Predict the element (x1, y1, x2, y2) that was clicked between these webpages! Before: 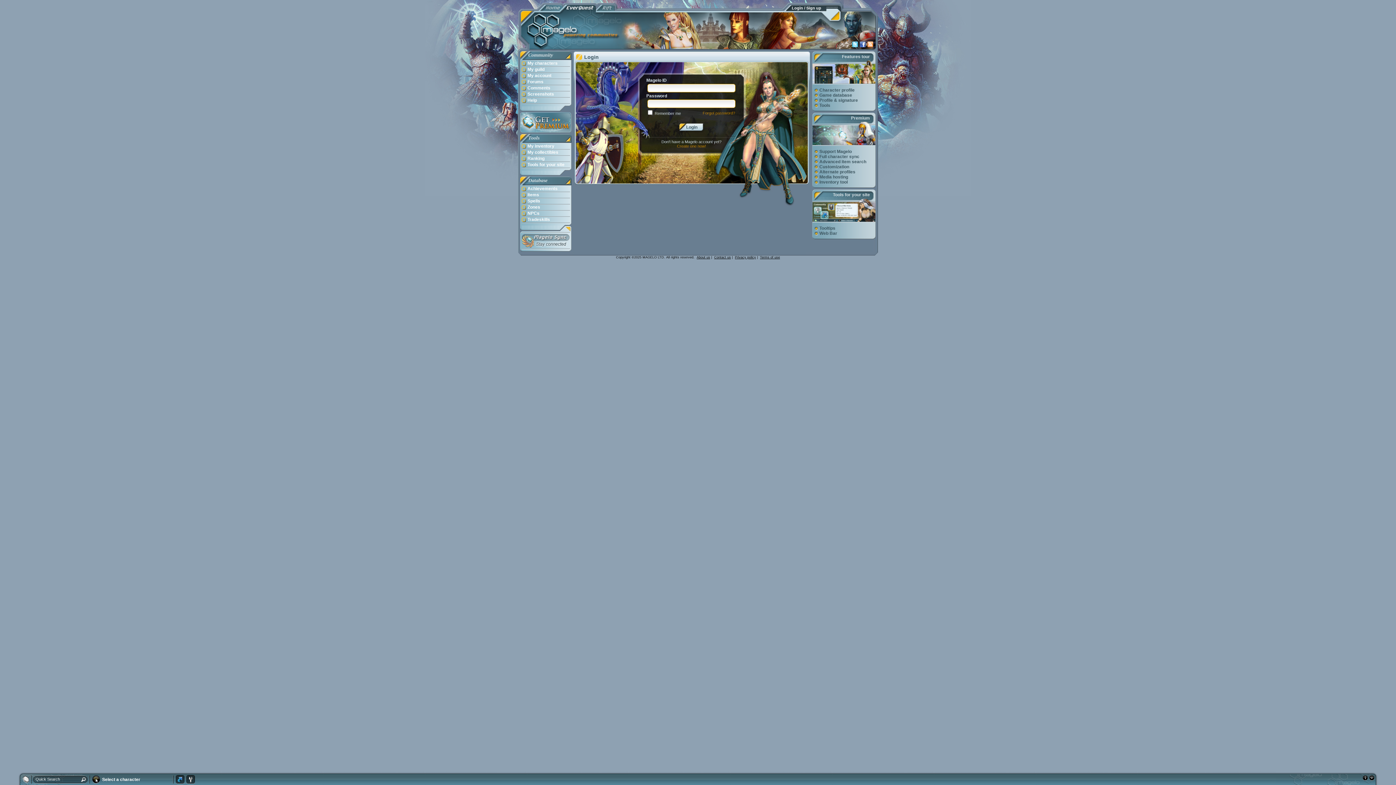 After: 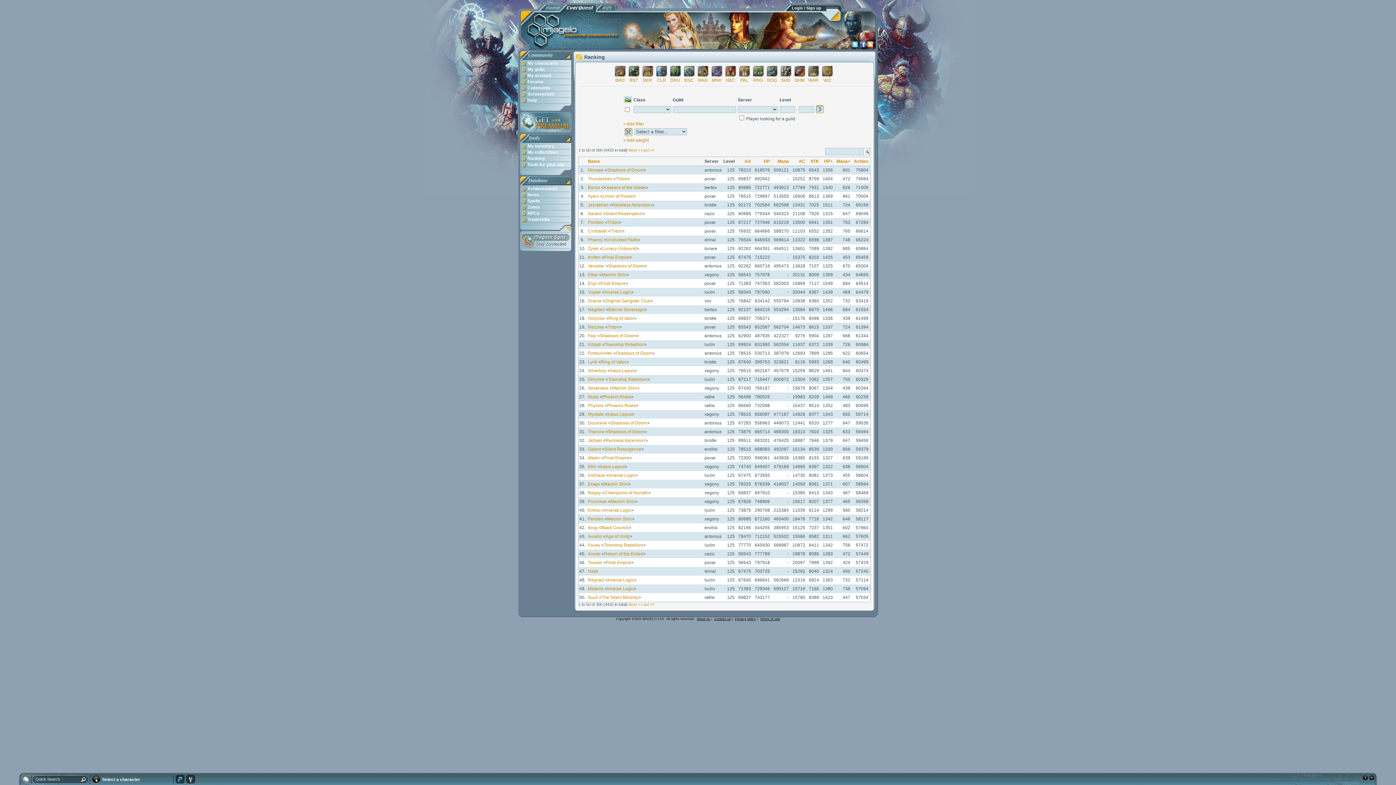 Action: label: Ranking bbox: (520, 156, 571, 162)